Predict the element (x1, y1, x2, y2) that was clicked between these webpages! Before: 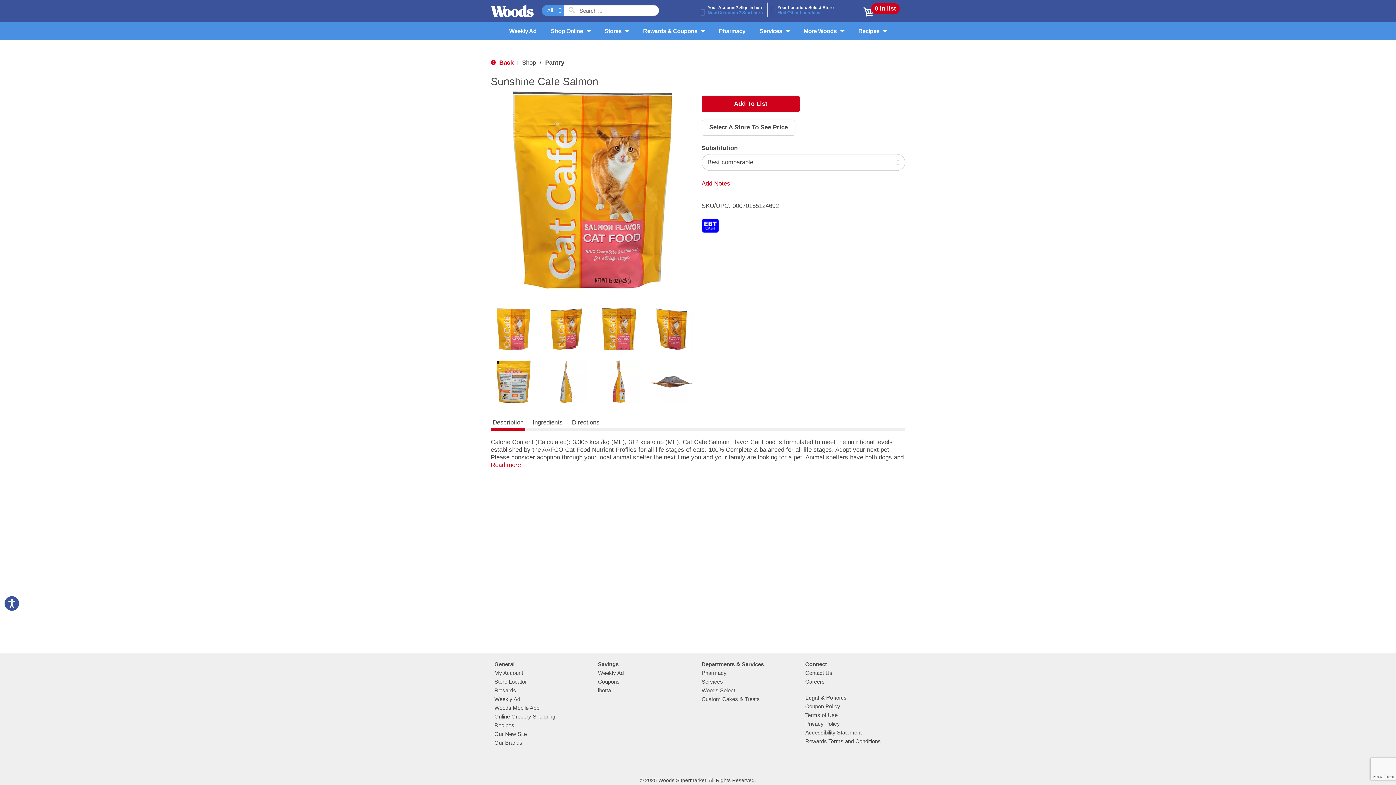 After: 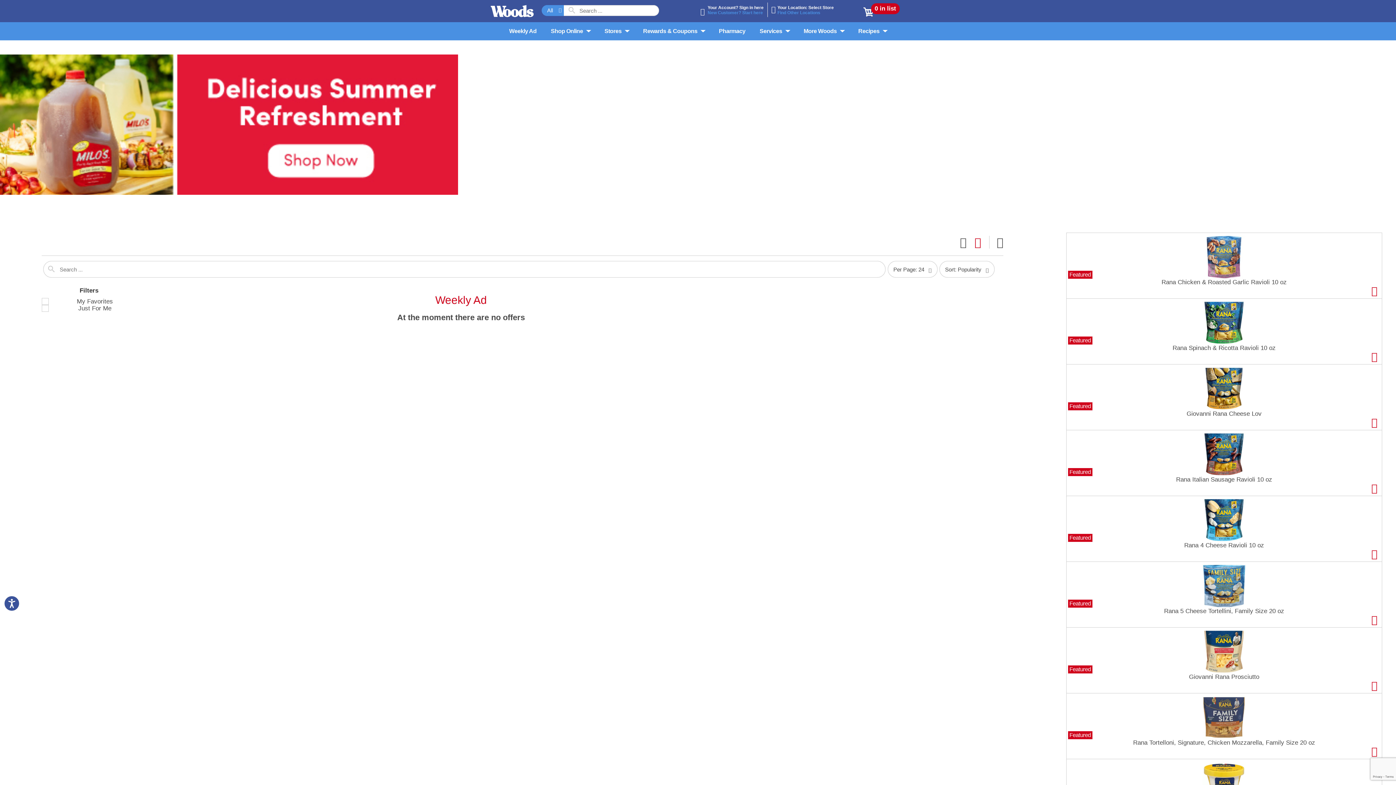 Action: bbox: (503, 21, 542, 39) label: Weekly Ad